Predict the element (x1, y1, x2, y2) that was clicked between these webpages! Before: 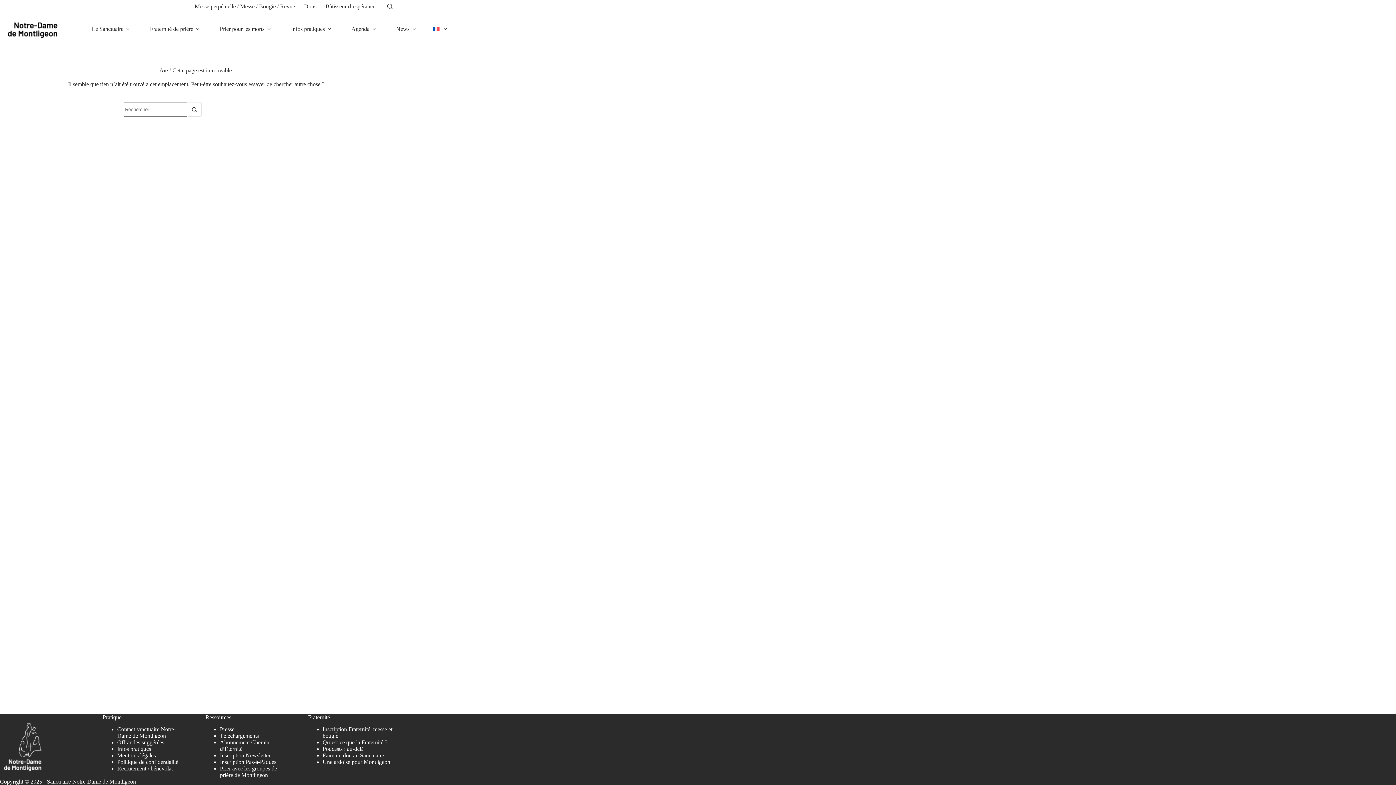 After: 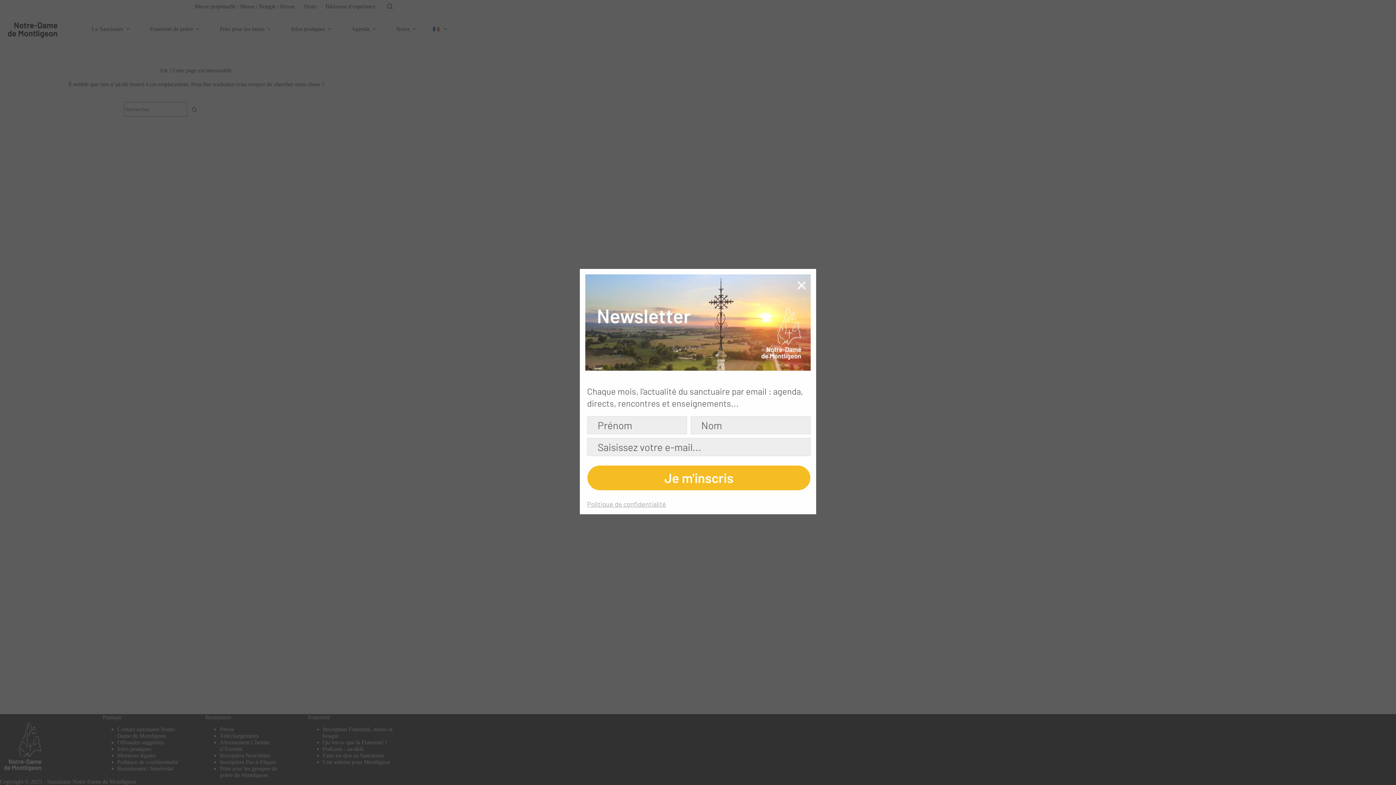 Action: bbox: (220, 752, 270, 758) label: Inscription Newsletter